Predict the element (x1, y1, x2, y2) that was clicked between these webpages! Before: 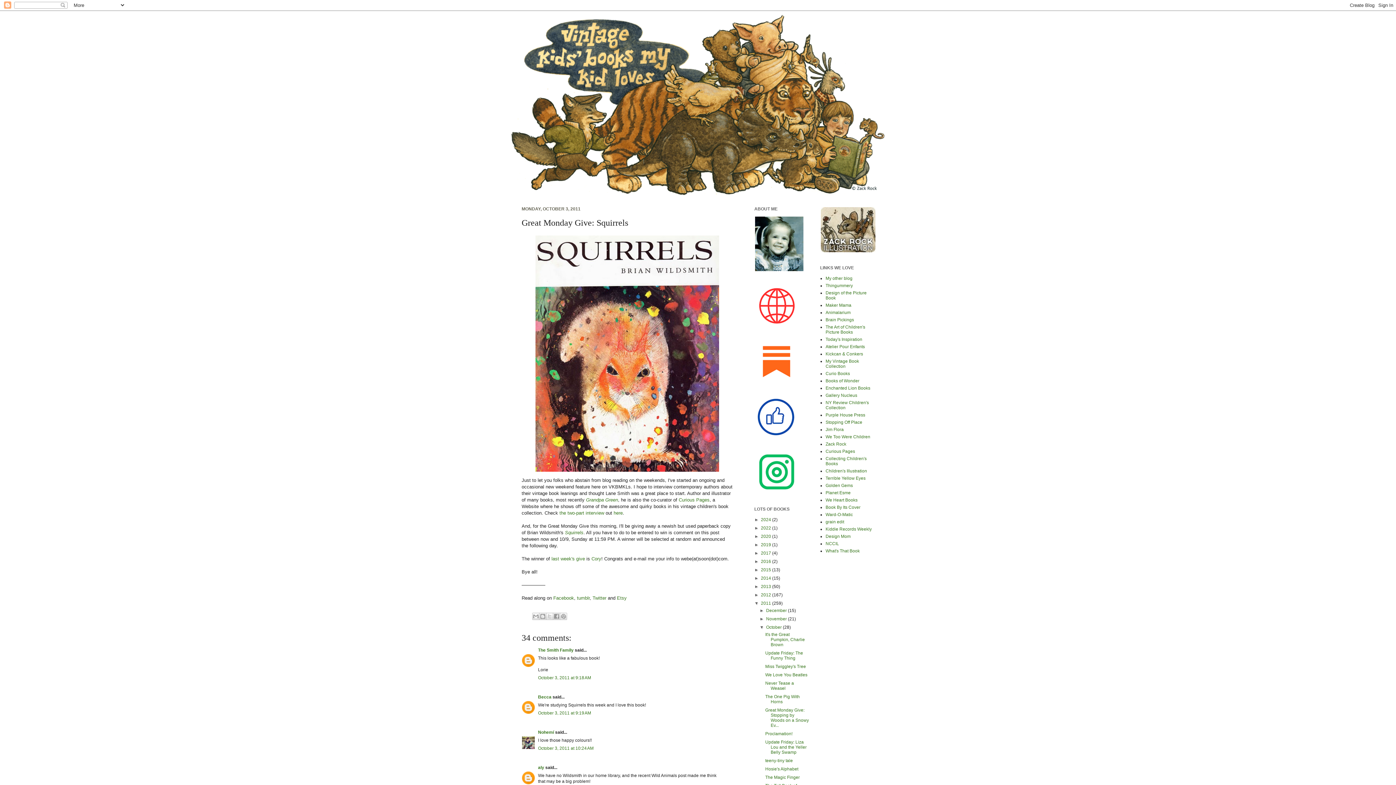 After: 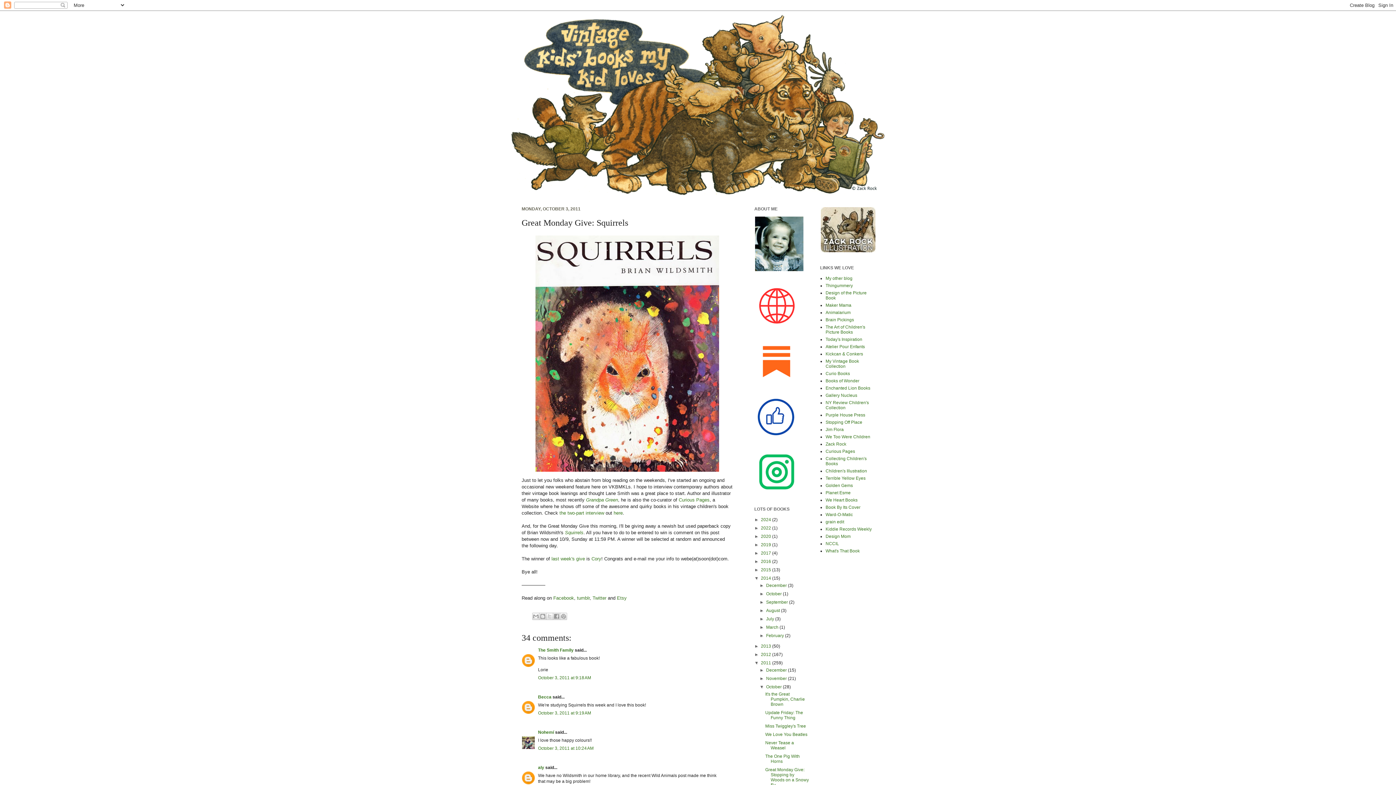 Action: label: ►   bbox: (754, 576, 761, 581)